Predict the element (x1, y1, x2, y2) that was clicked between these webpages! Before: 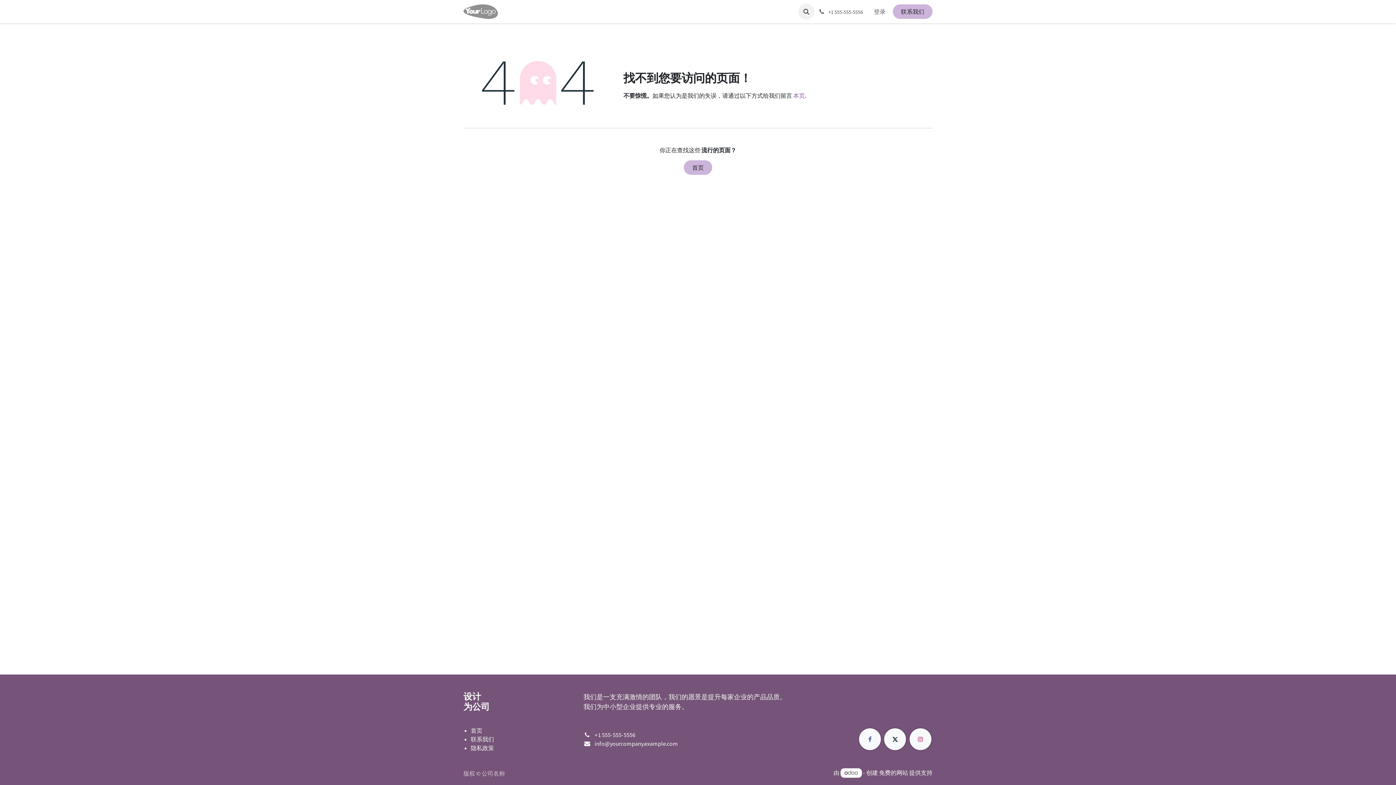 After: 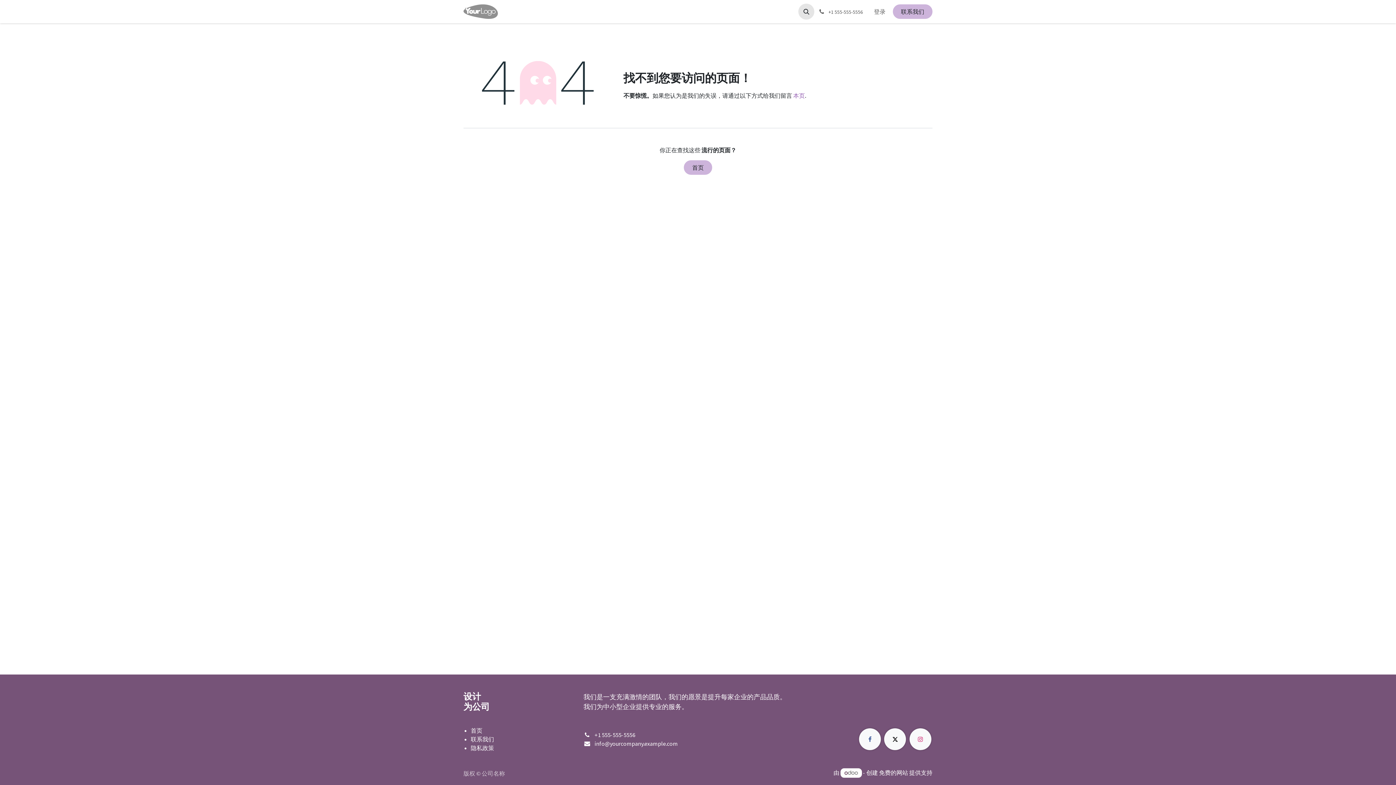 Action: bbox: (798, 3, 814, 19)